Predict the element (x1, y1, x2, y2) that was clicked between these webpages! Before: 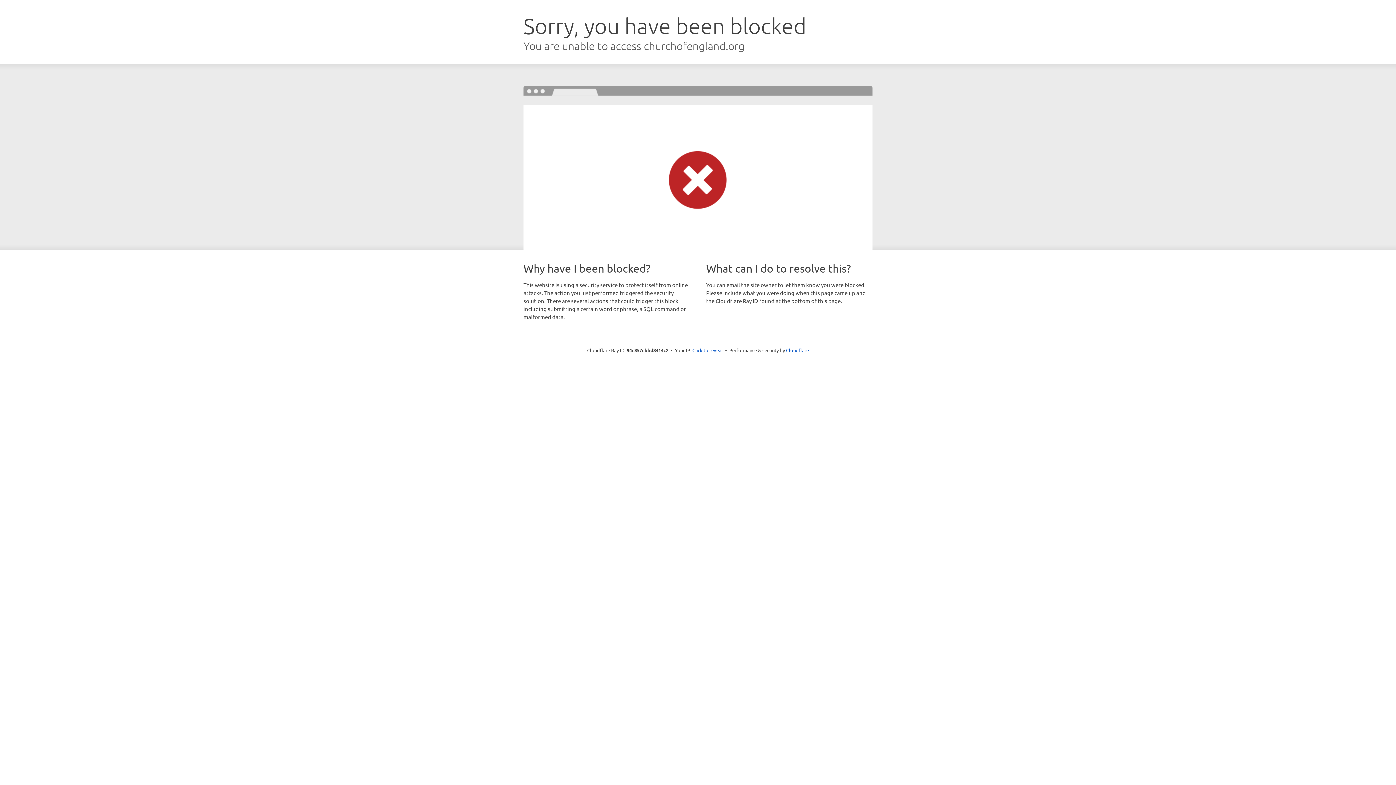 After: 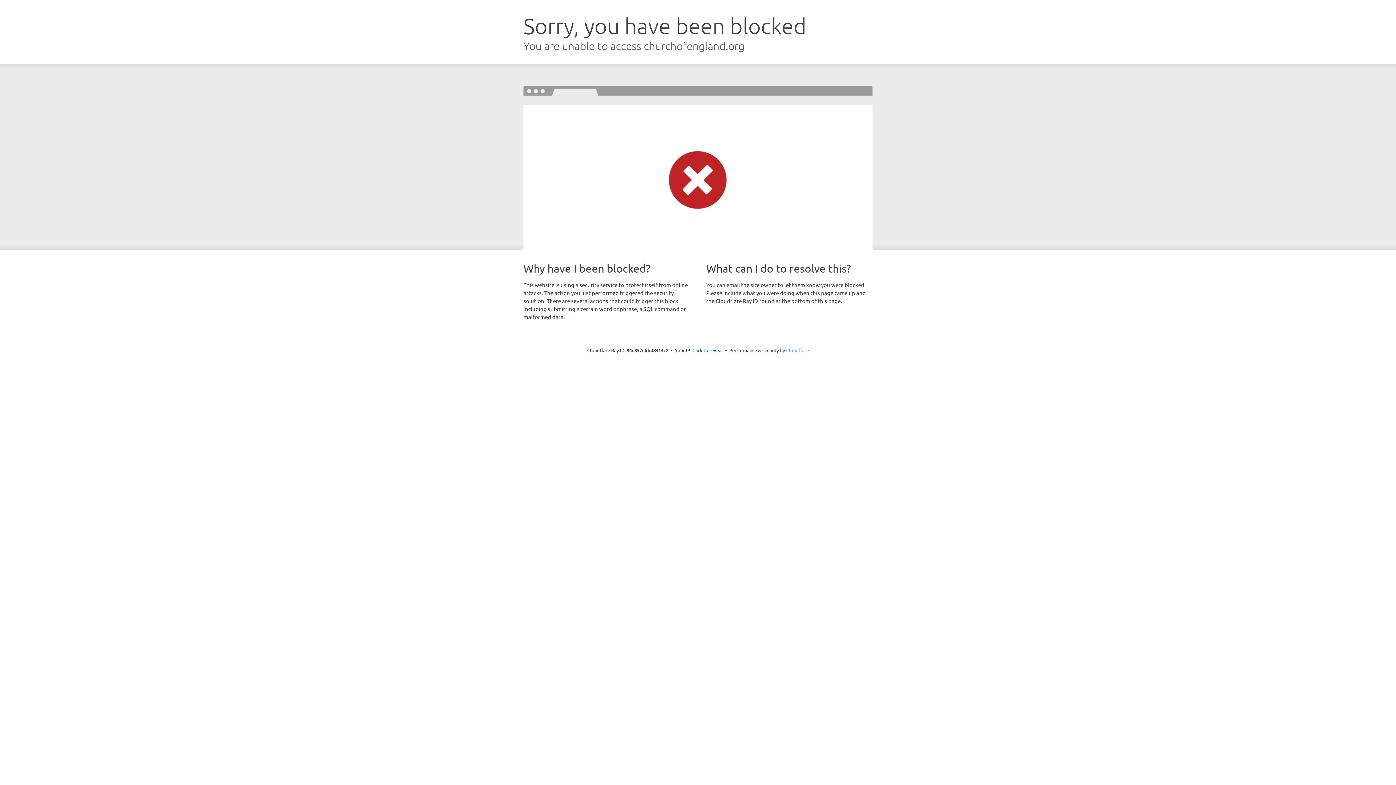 Action: bbox: (786, 347, 809, 353) label: Cloudflare